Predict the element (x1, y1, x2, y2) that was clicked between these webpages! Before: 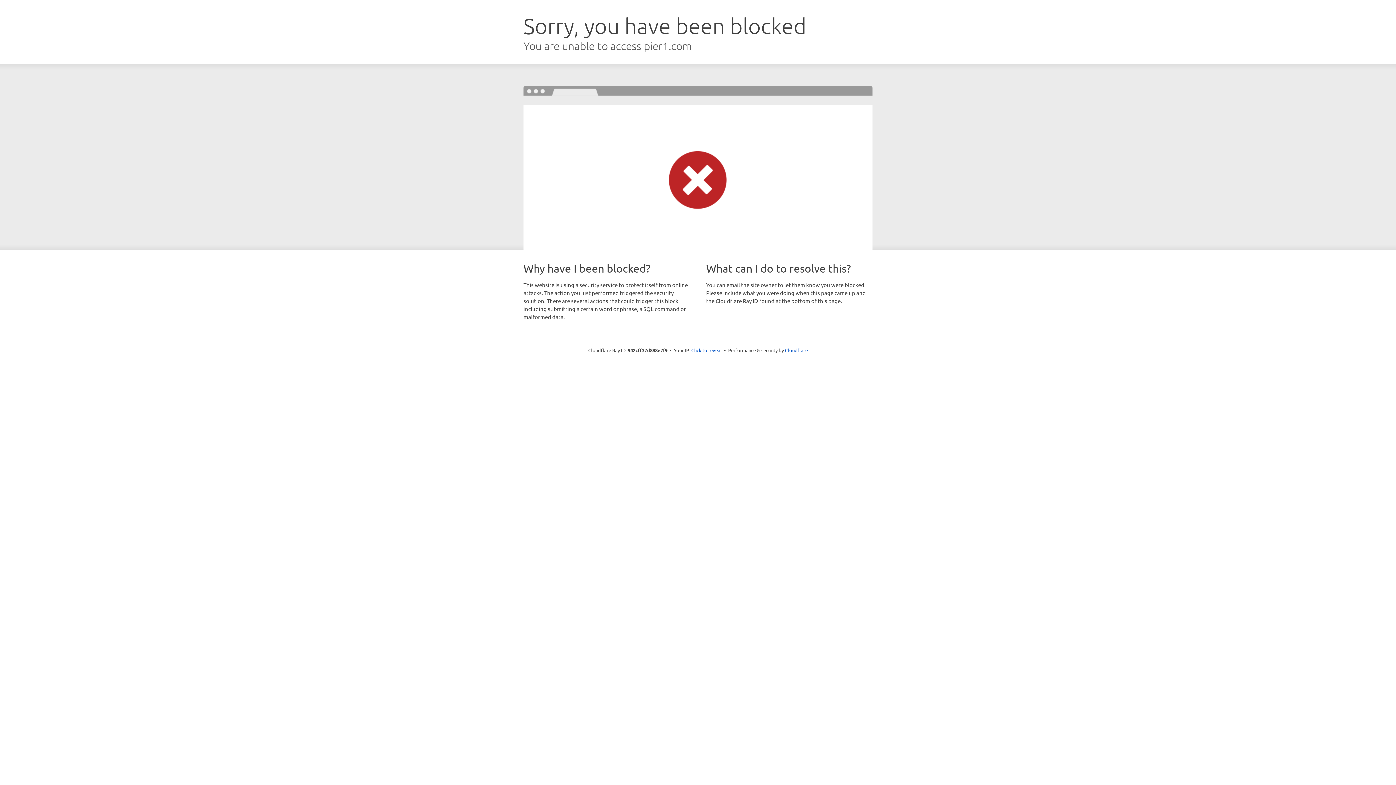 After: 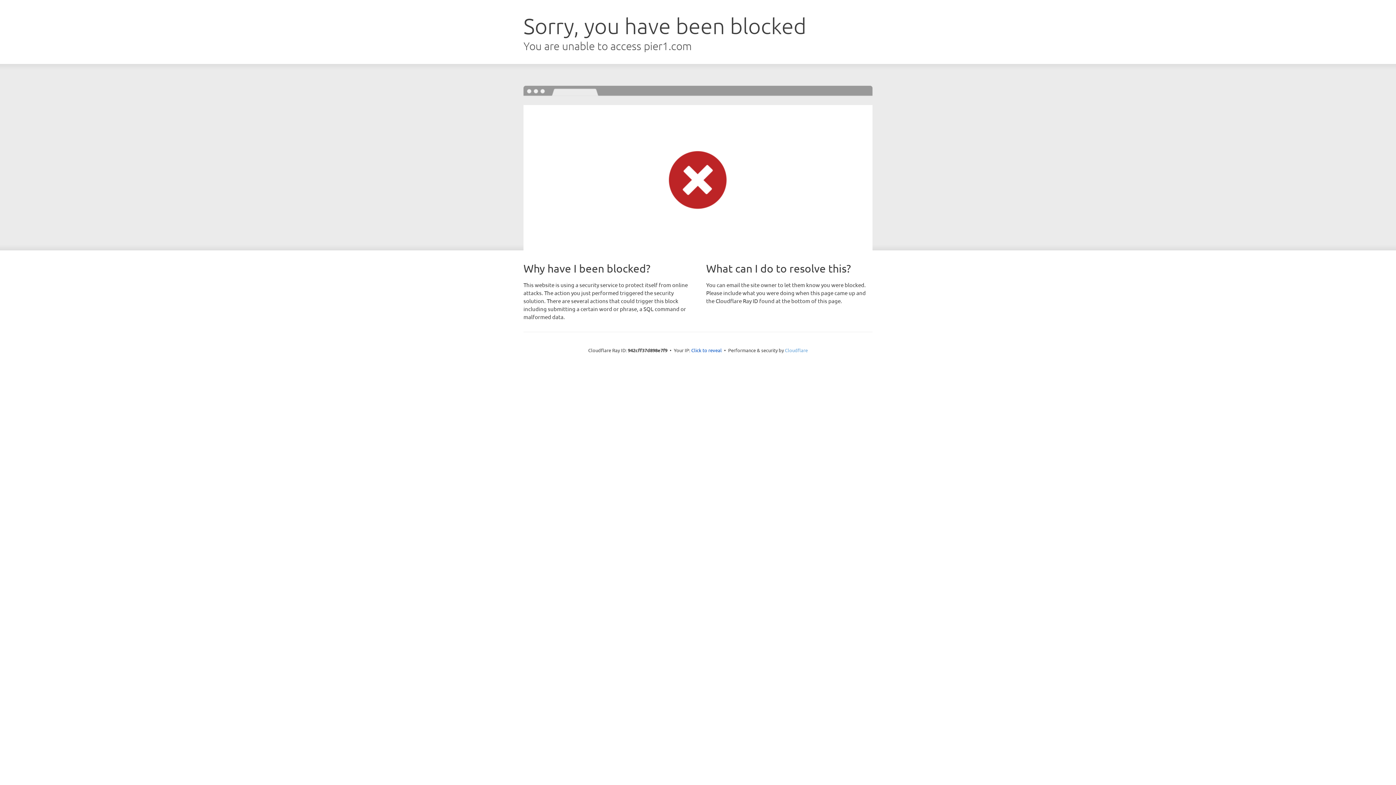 Action: label: Cloudflare bbox: (785, 347, 808, 353)